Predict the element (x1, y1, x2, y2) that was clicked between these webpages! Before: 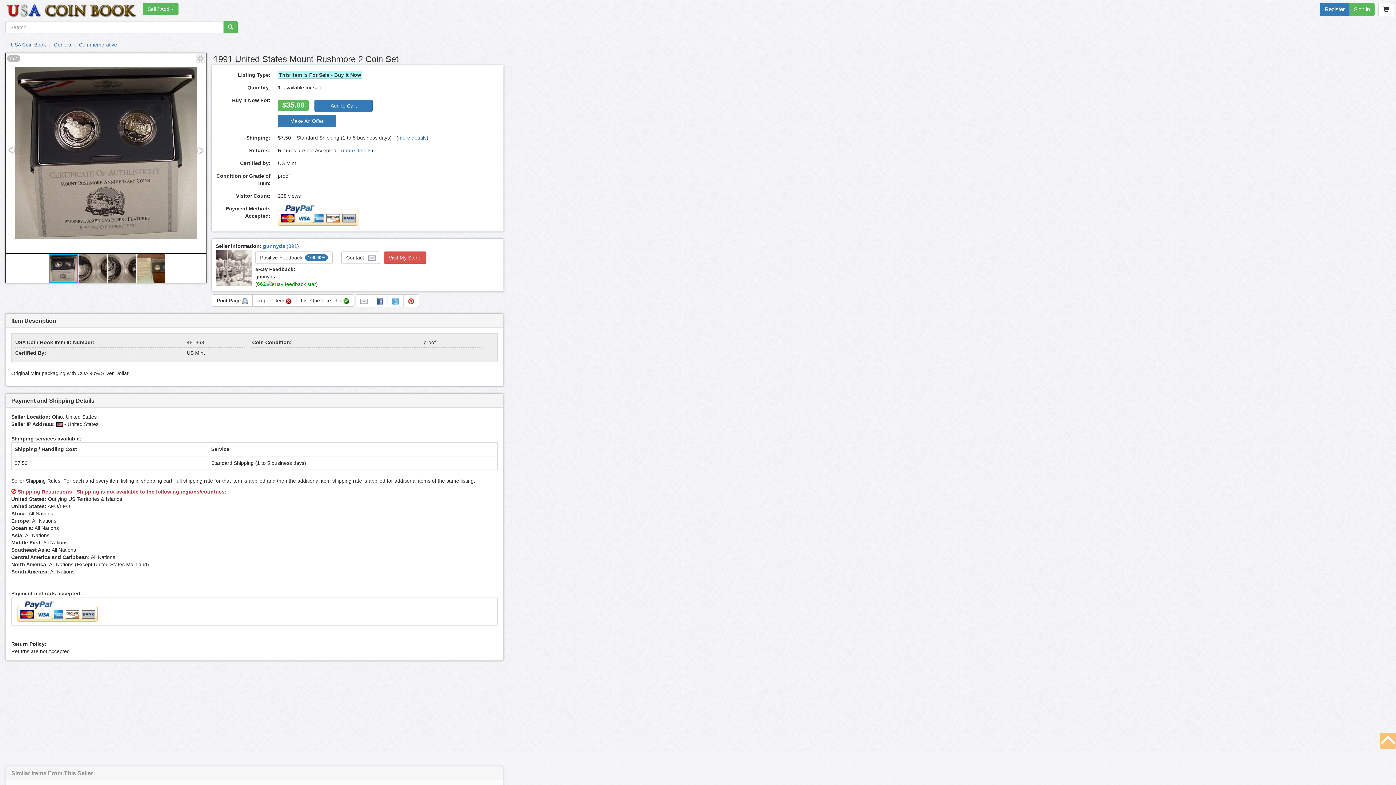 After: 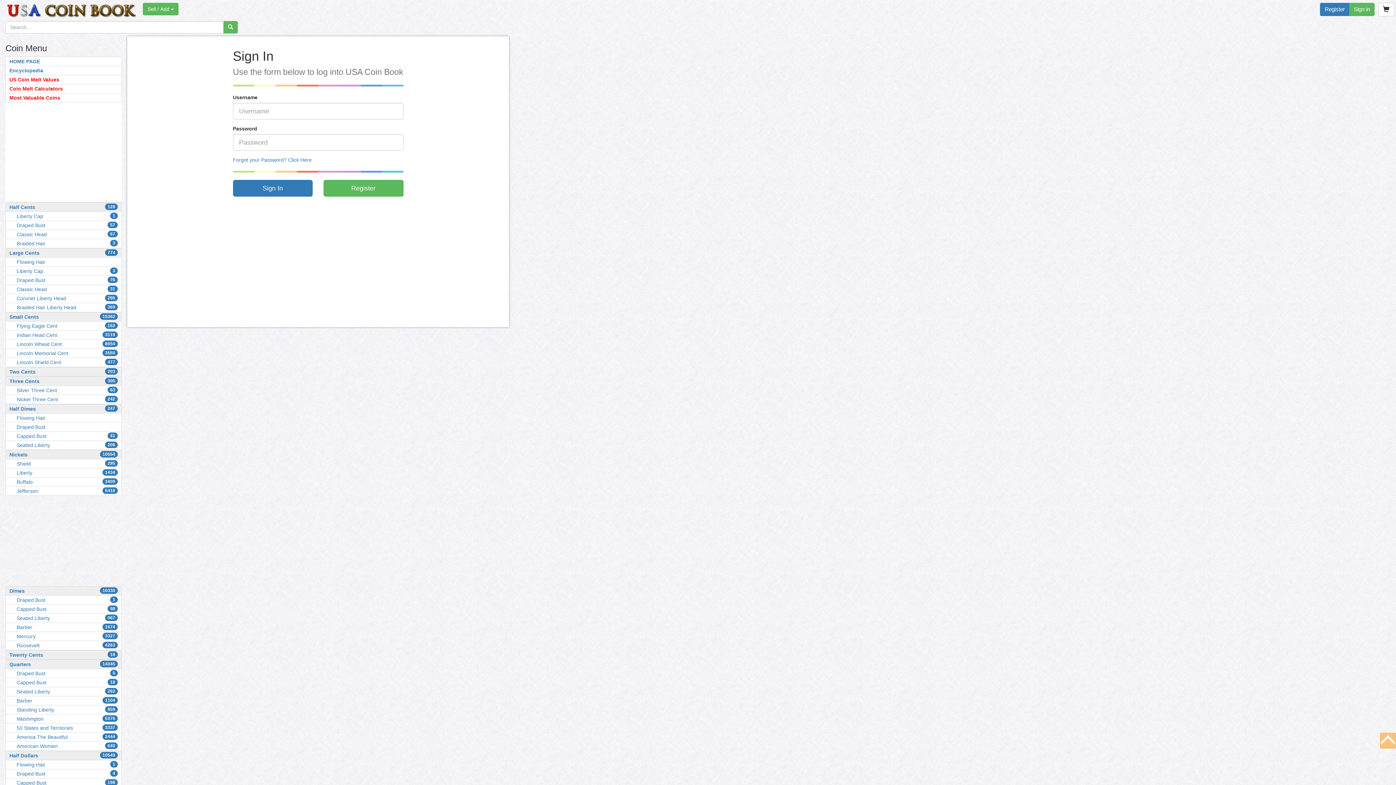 Action: label: Sign in bbox: (1349, 2, 1374, 16)